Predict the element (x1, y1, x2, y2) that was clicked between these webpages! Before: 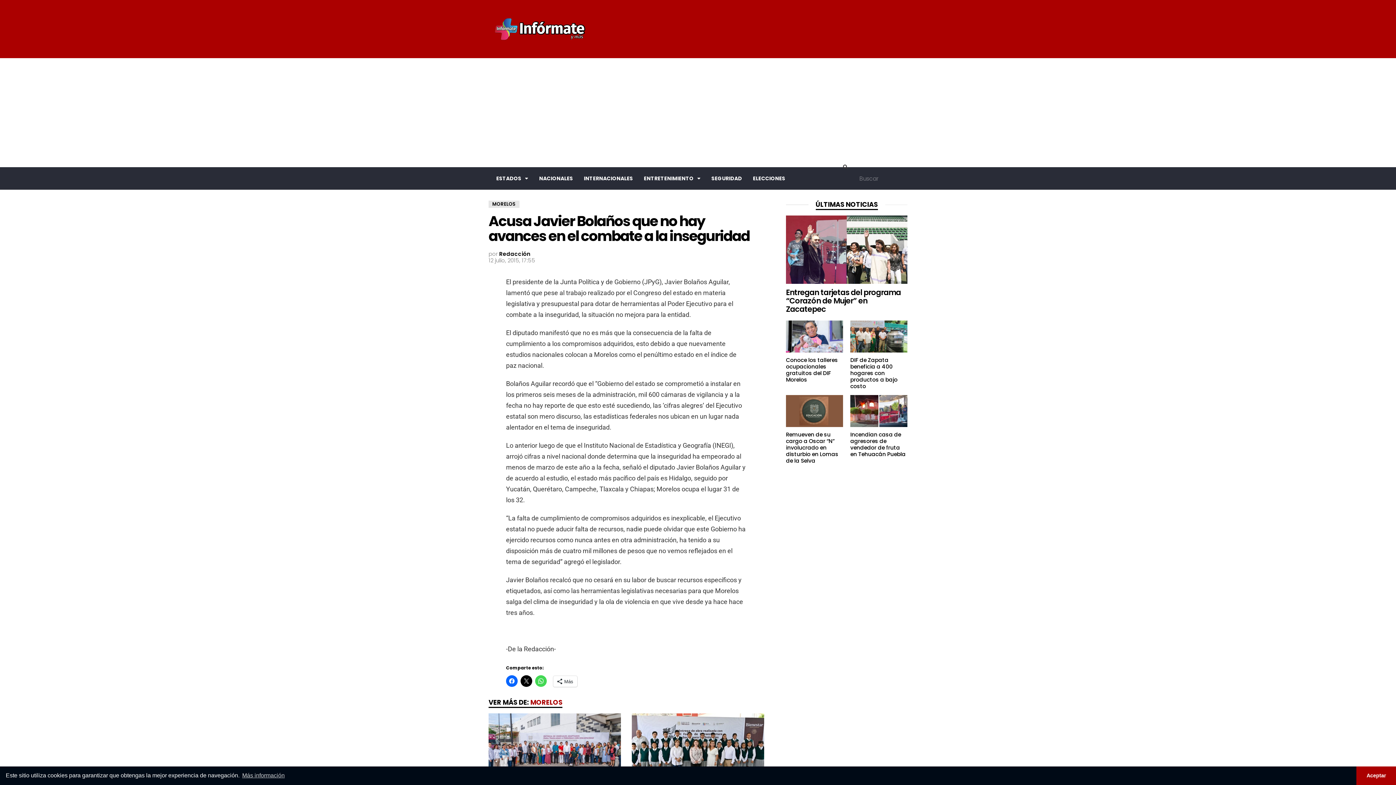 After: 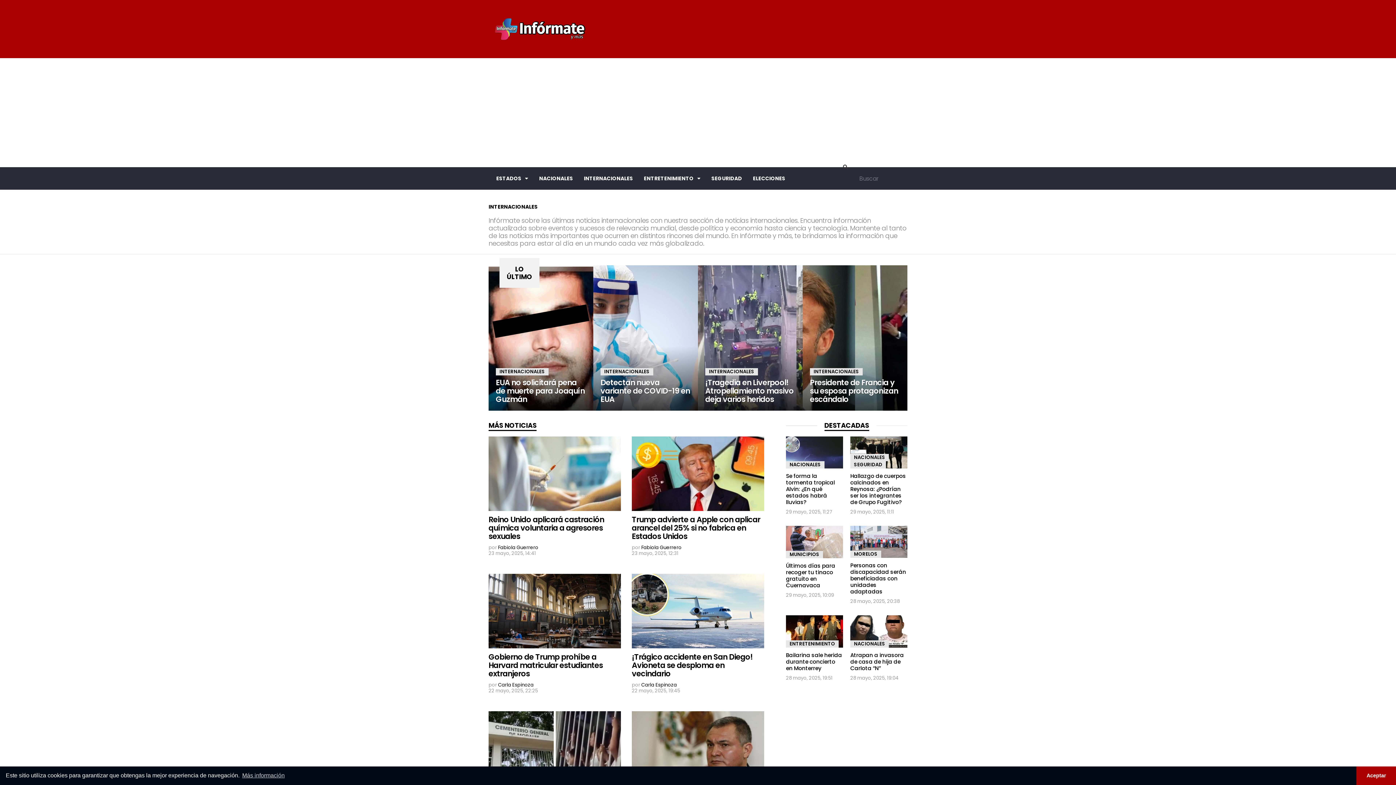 Action: bbox: (578, 168, 638, 188) label: INTERNACIONALES